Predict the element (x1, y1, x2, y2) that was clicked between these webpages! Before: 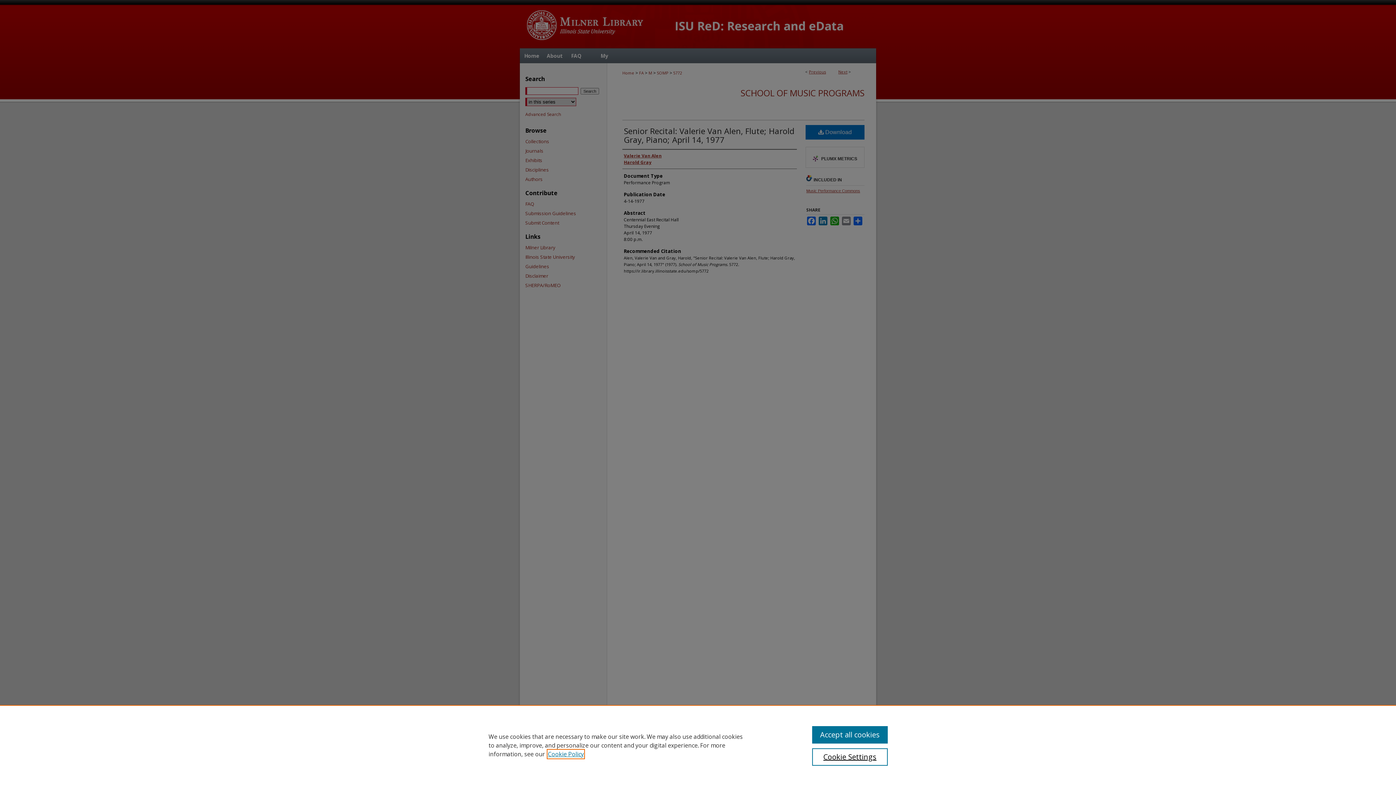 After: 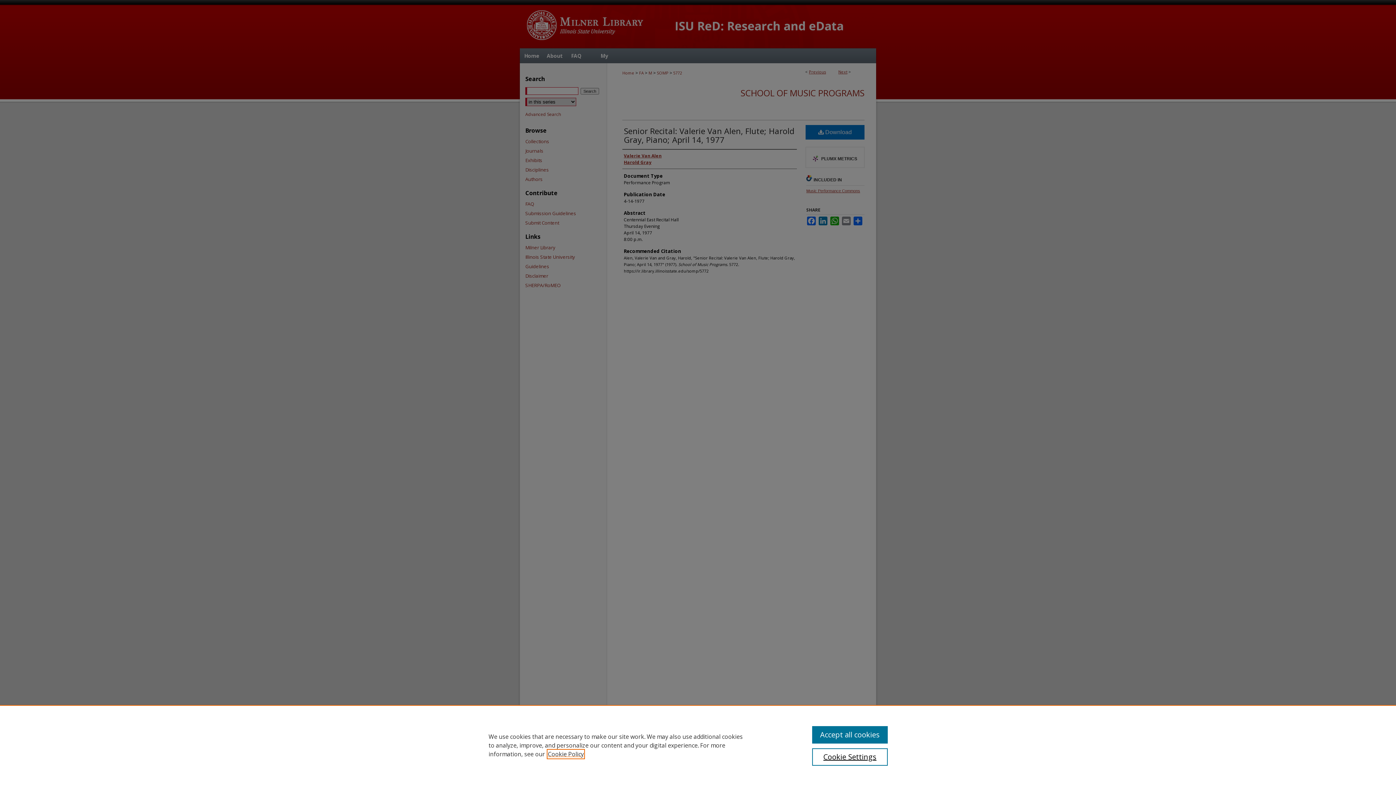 Action: bbox: (548, 750, 584, 758) label: , opens in a new tab